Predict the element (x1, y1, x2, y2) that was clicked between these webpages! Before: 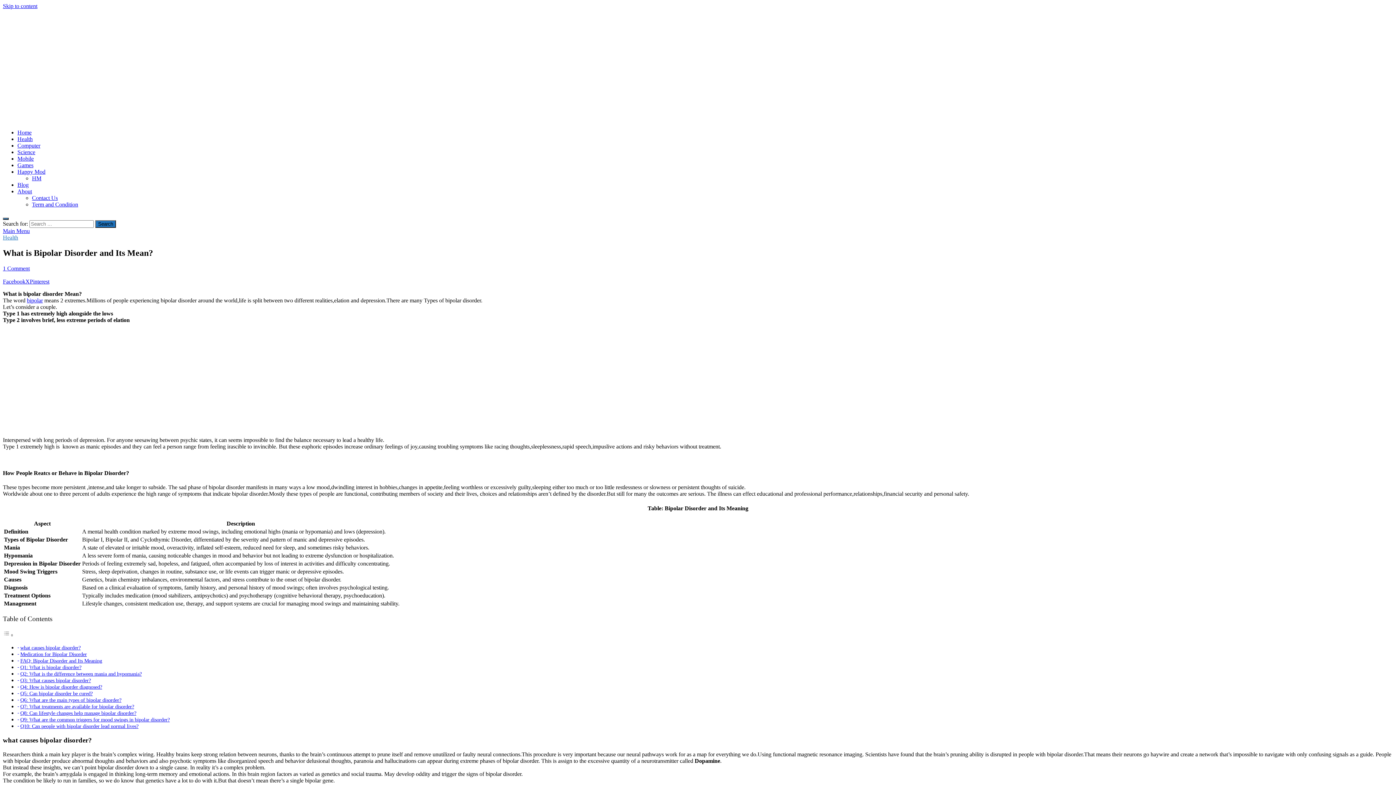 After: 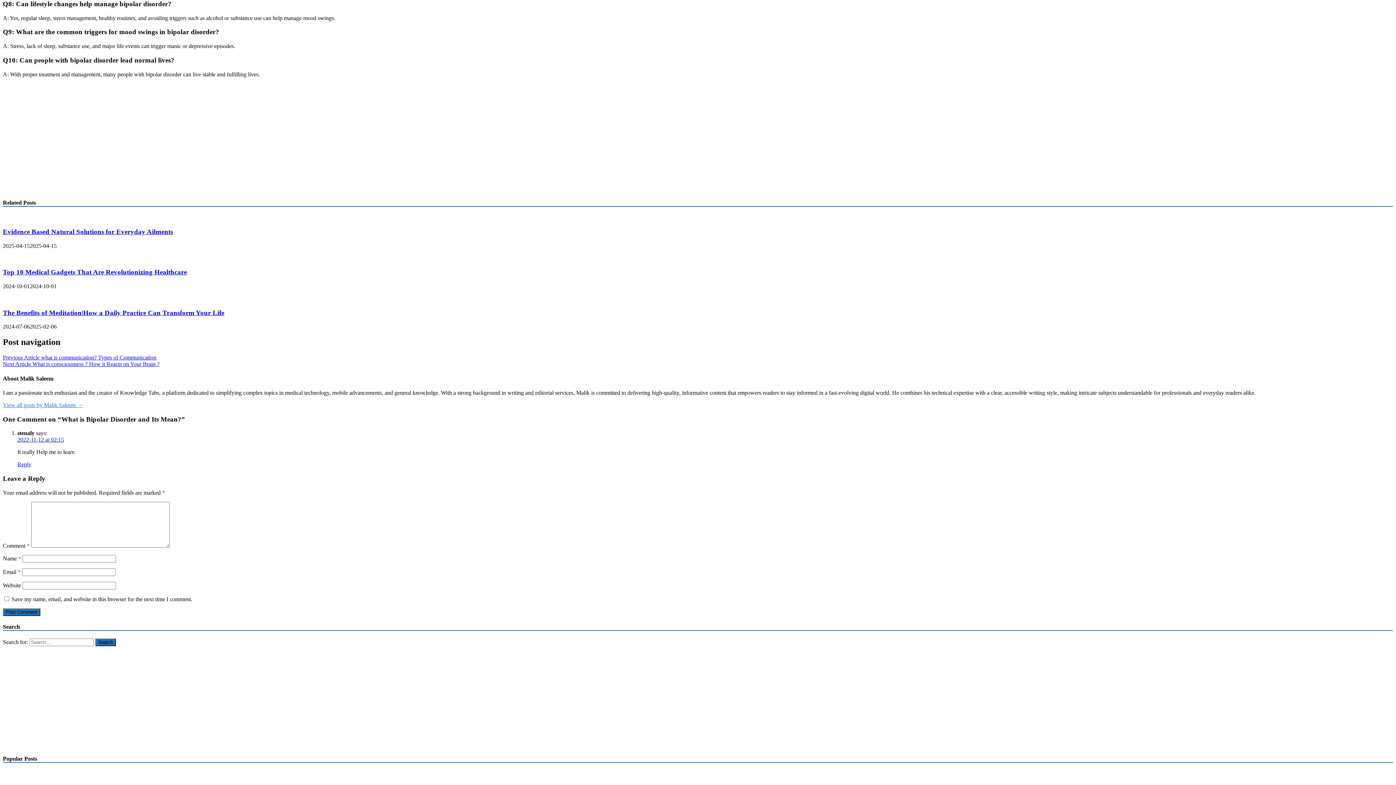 Action: bbox: (20, 710, 136, 716) label: Q8: Can lifestyle changes help manage bipolar disorder?